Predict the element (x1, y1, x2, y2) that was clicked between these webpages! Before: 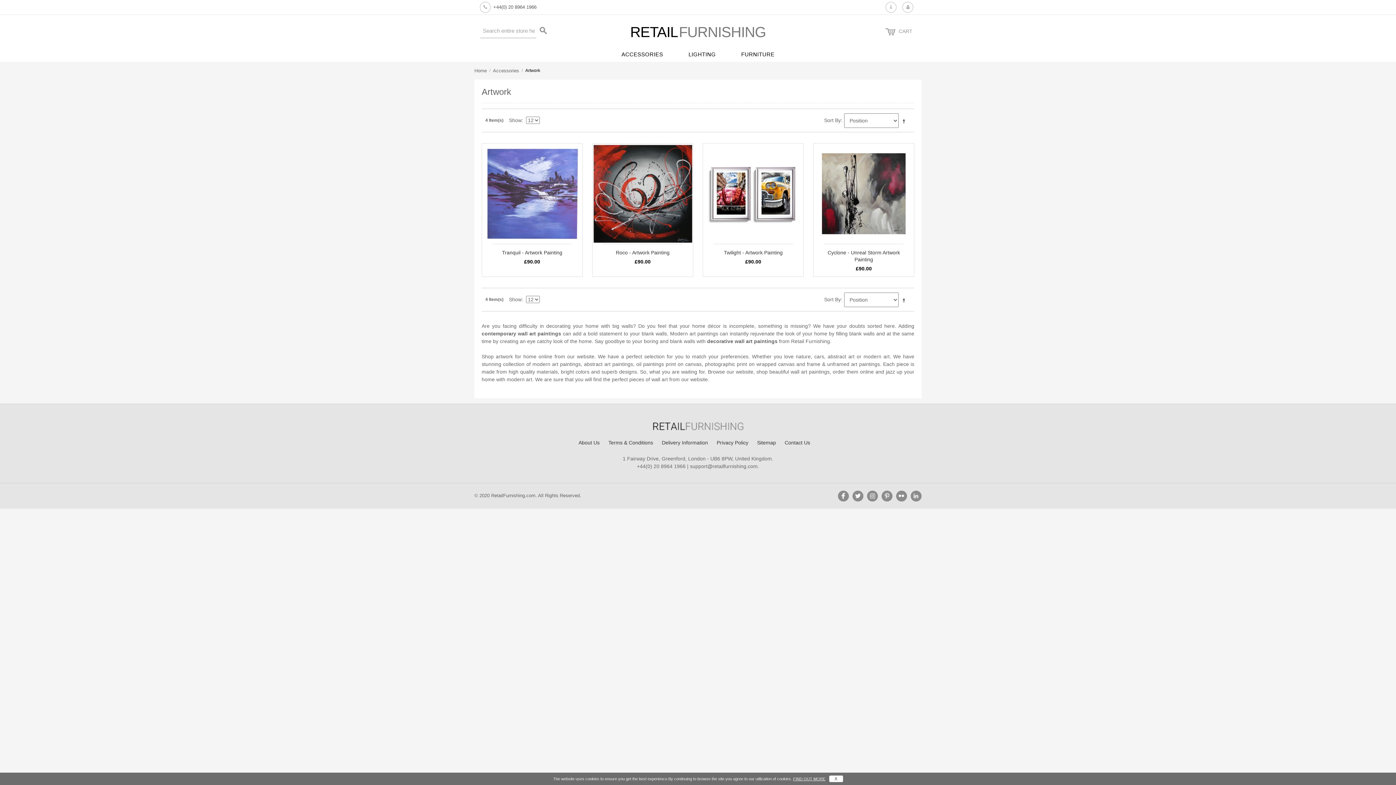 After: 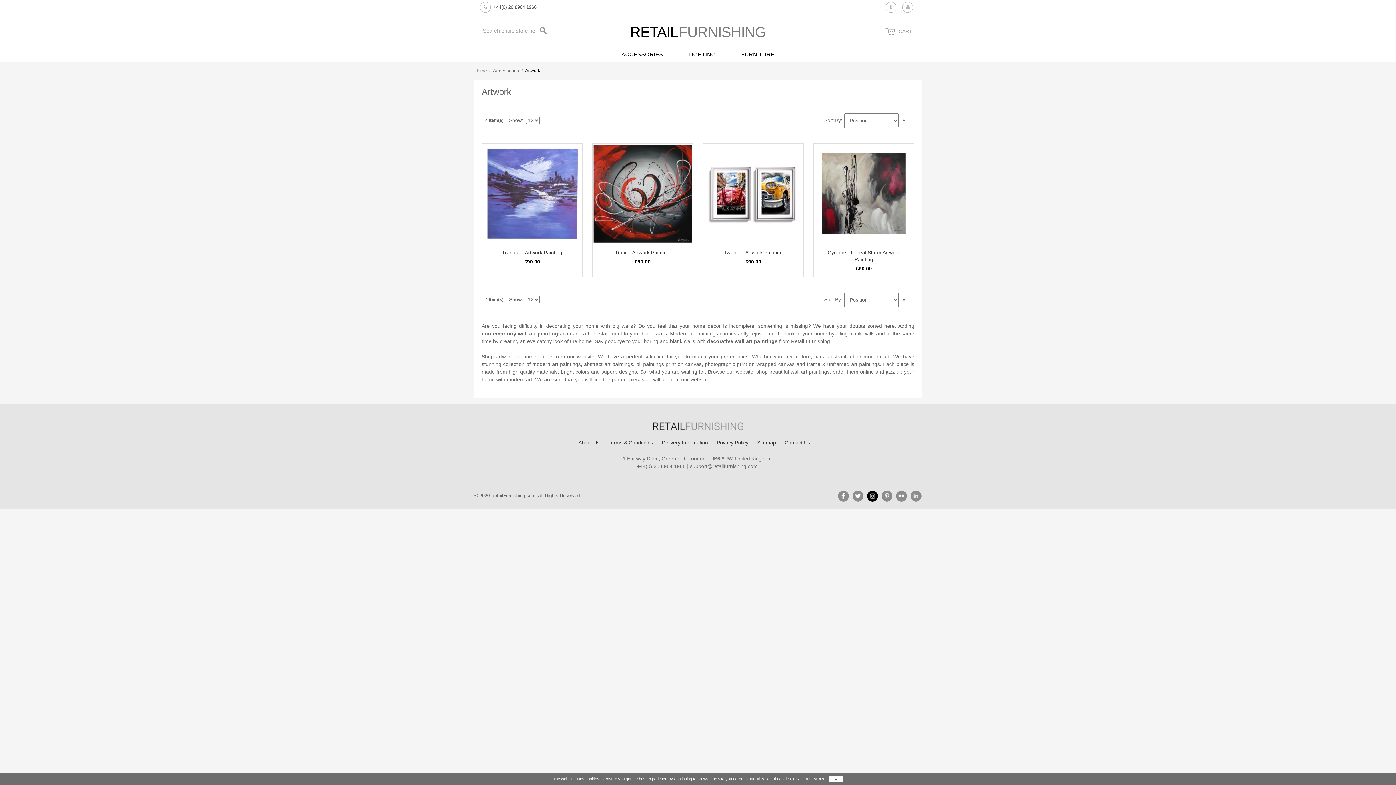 Action: bbox: (867, 490, 878, 501)